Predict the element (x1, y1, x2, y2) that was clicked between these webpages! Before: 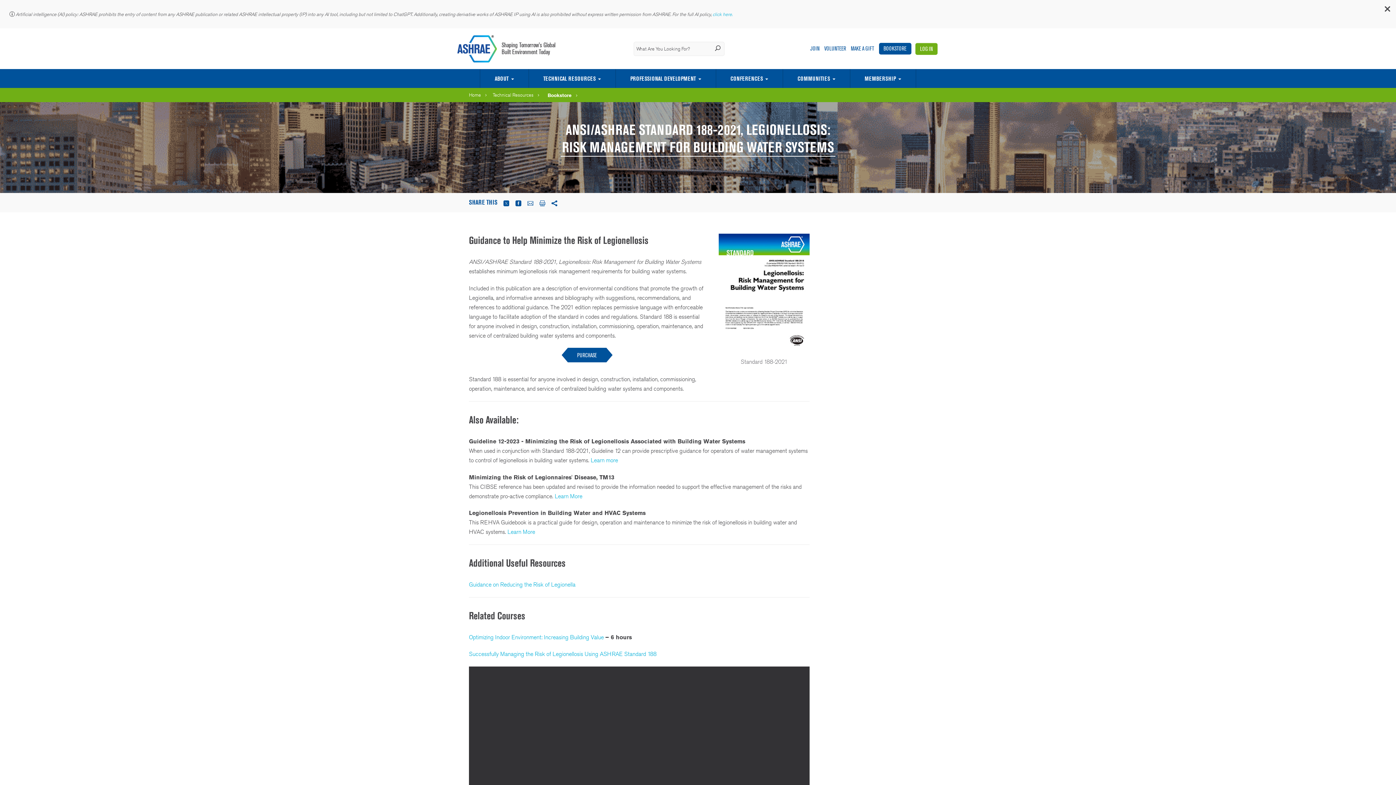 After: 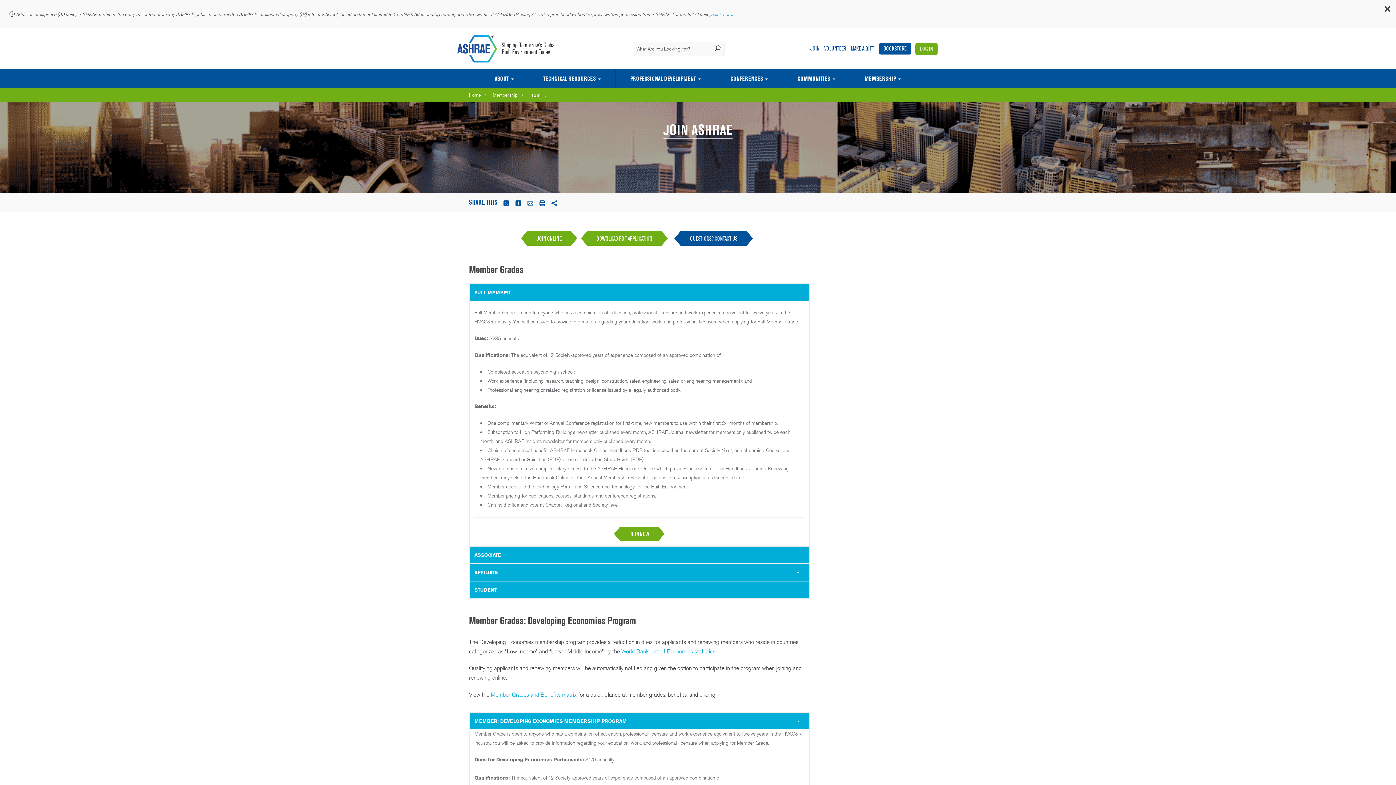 Action: label: JOIN bbox: (808, 42, 822, 54)